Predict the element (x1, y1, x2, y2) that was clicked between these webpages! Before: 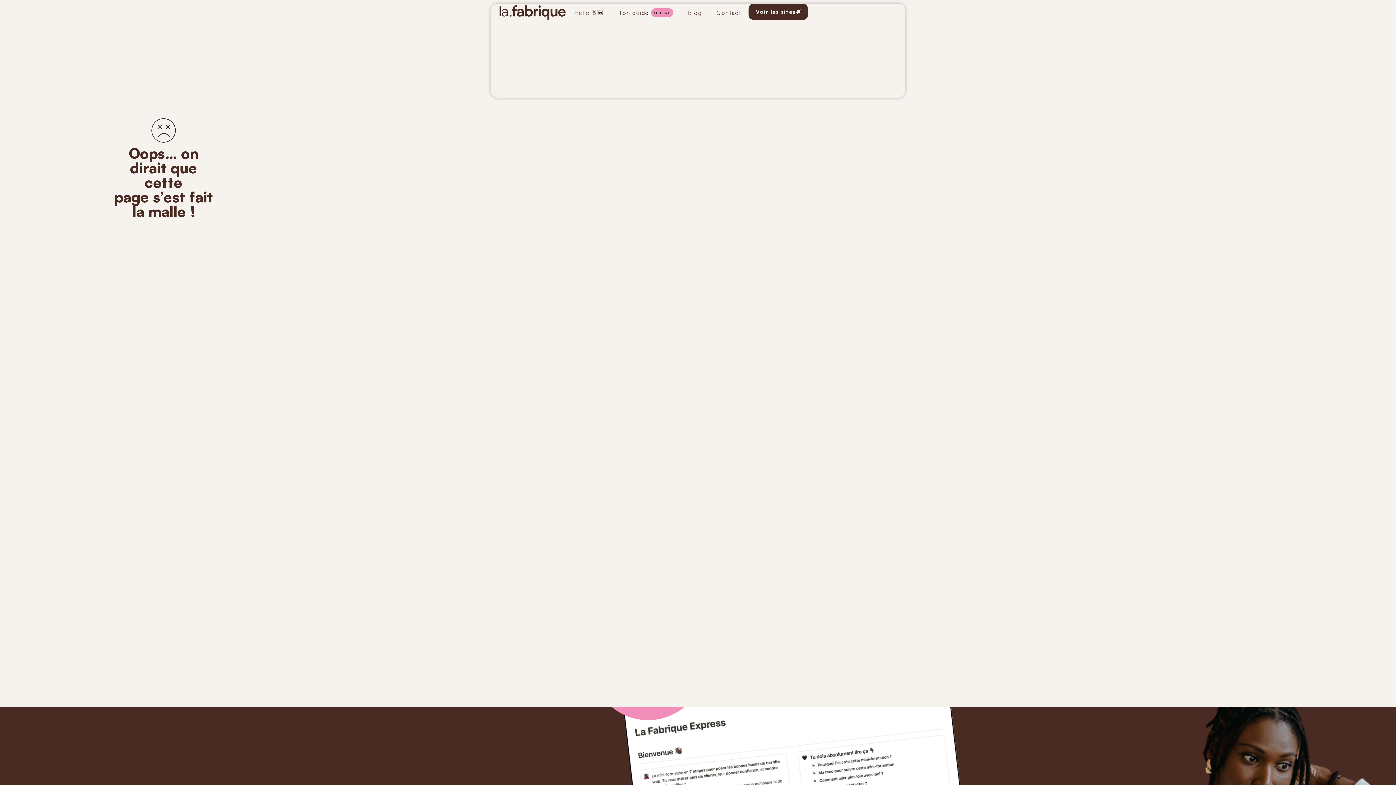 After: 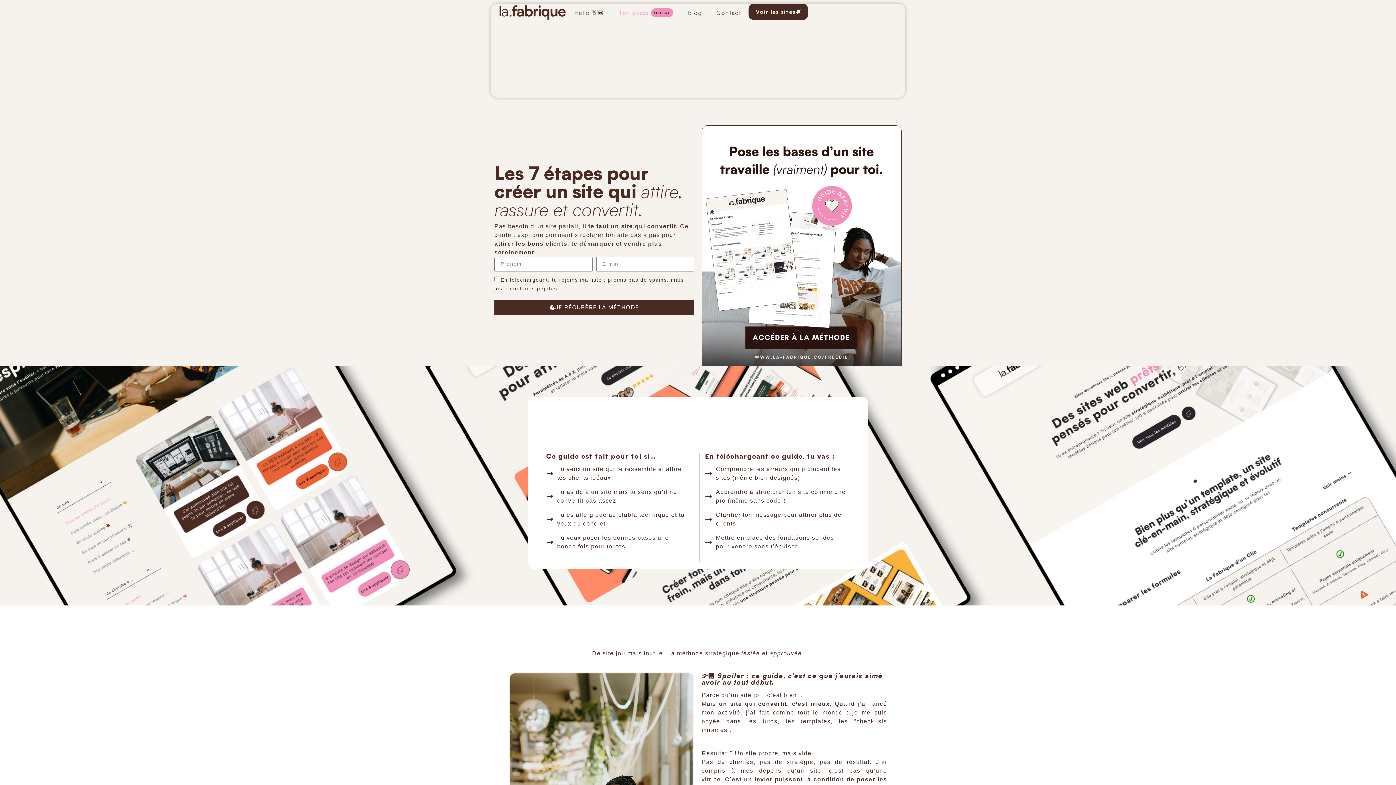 Action: label: Ton guide
OFFERT bbox: (611, 3, 680, 21)